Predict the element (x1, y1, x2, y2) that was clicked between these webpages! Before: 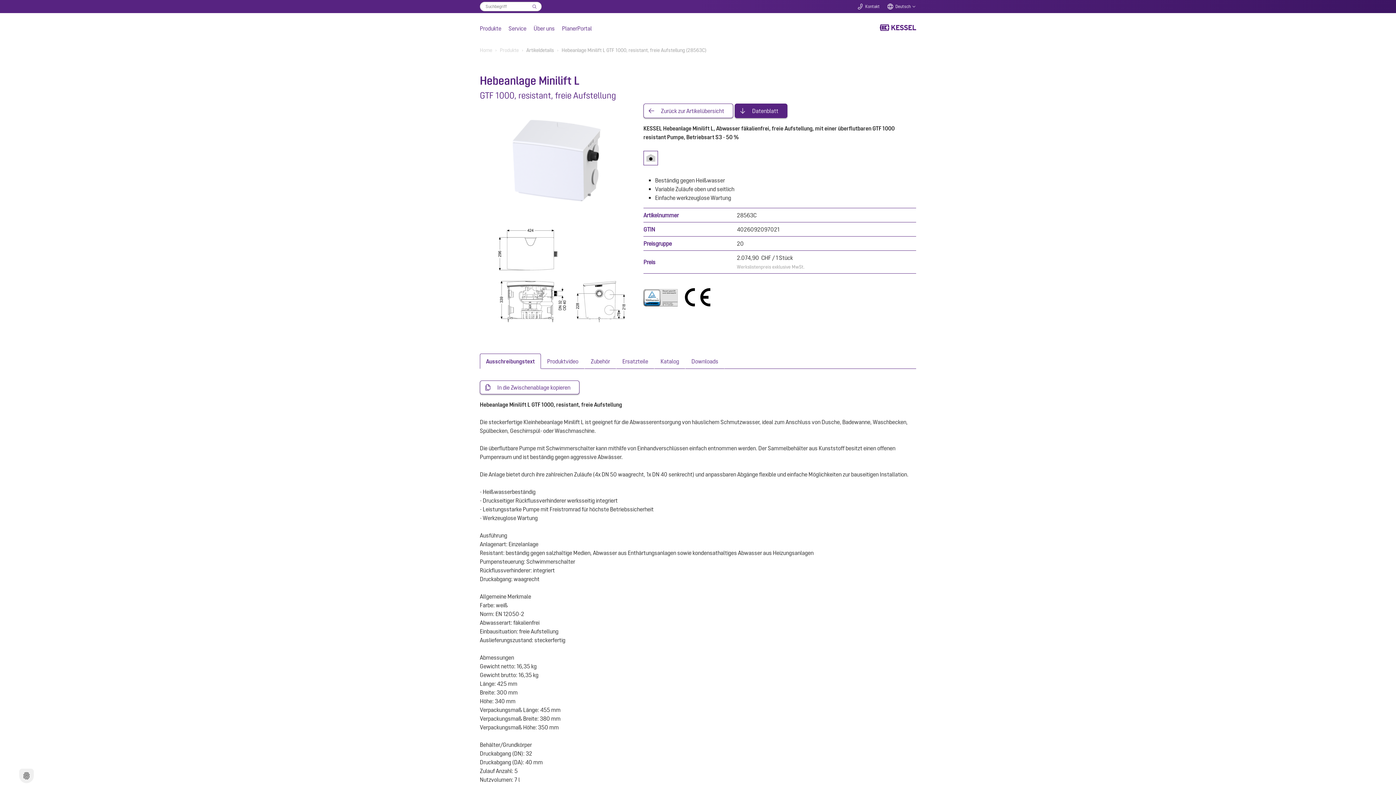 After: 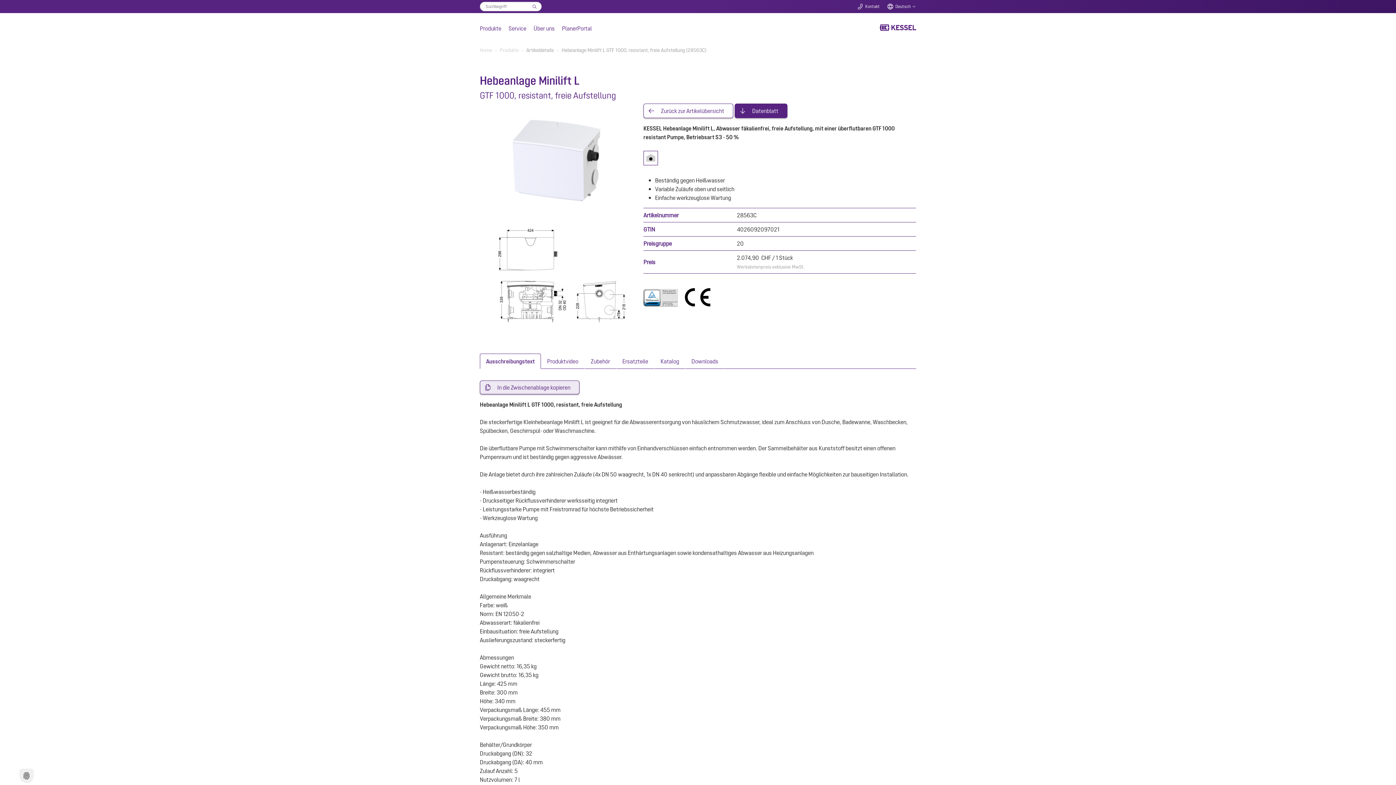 Action: label: In die Zwischenablage kopieren bbox: (480, 380, 579, 394)